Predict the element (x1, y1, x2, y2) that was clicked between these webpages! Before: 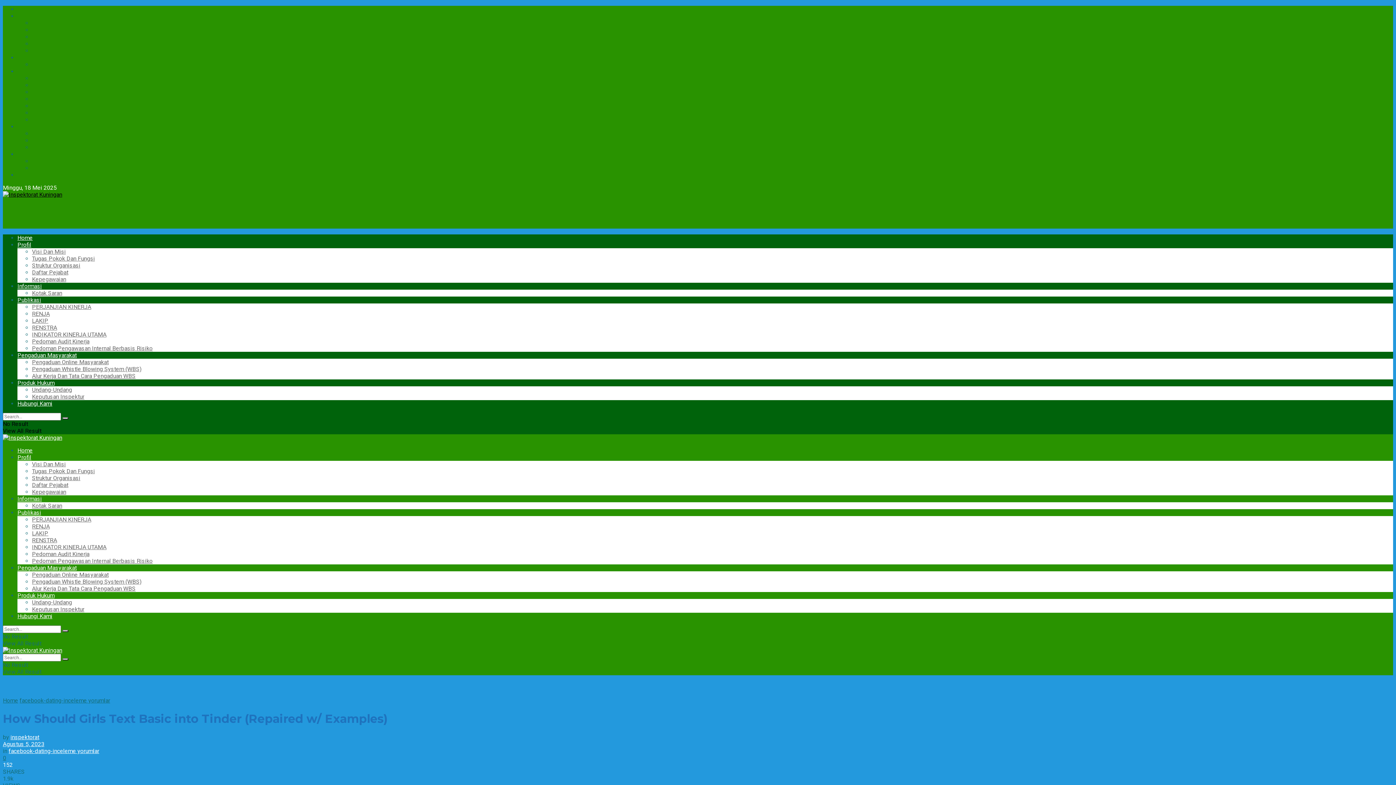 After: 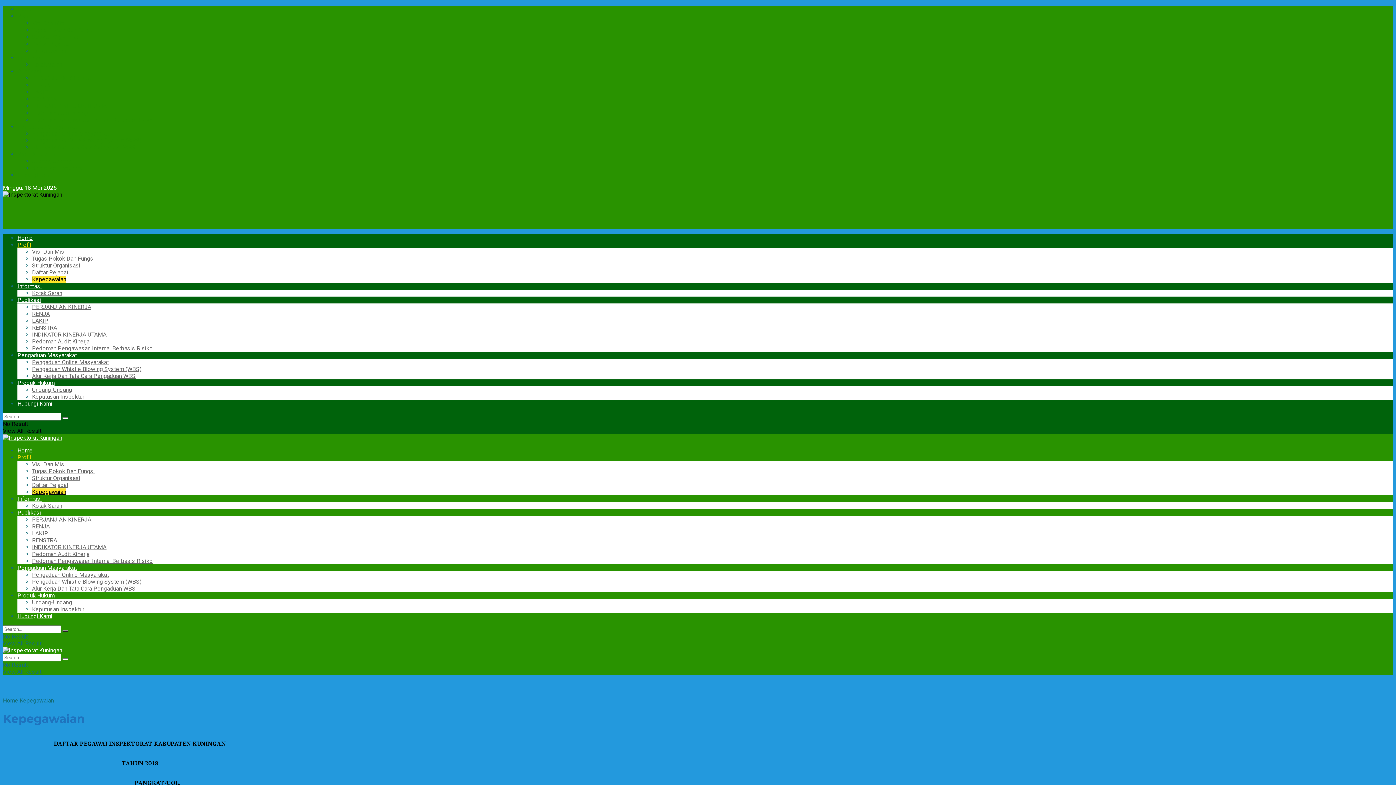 Action: bbox: (32, 488, 66, 495) label: Kepegawaian